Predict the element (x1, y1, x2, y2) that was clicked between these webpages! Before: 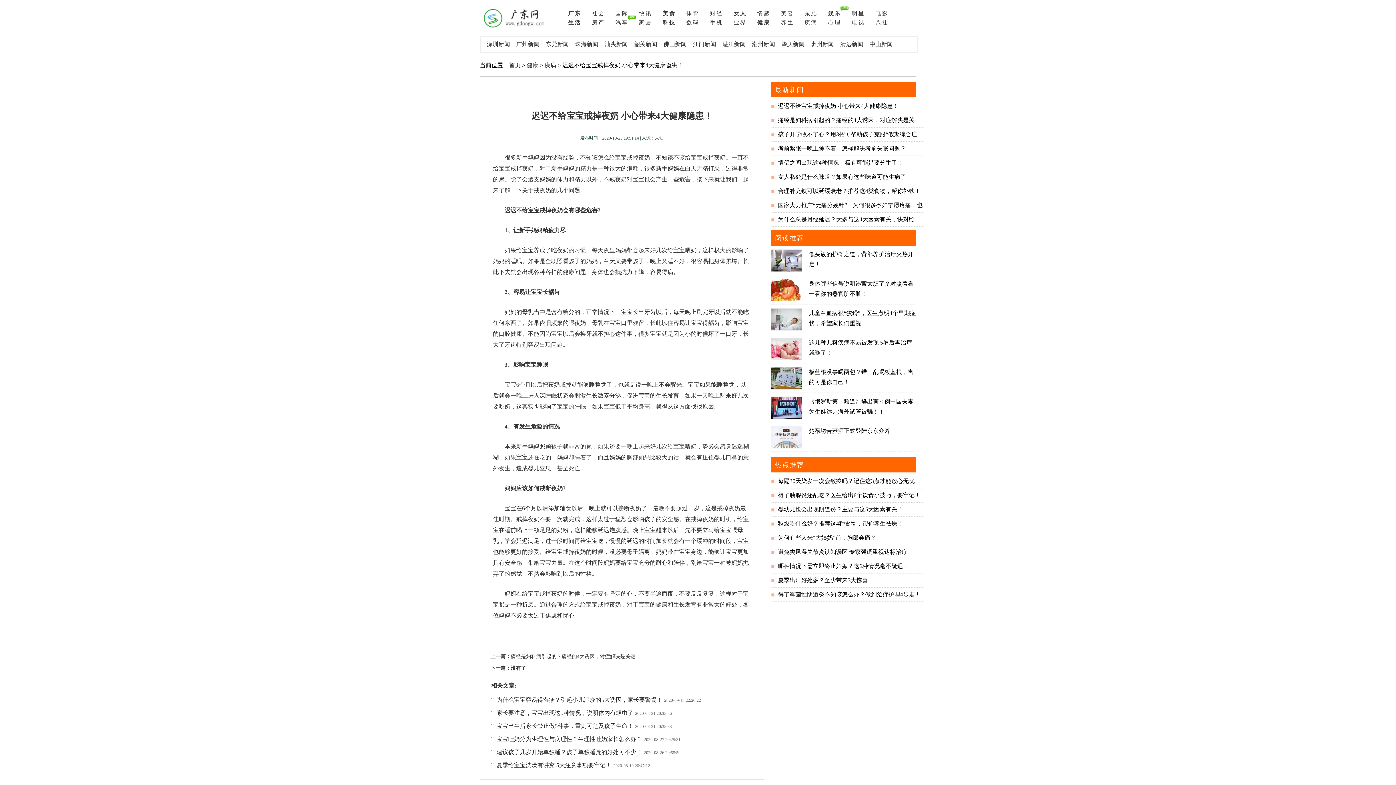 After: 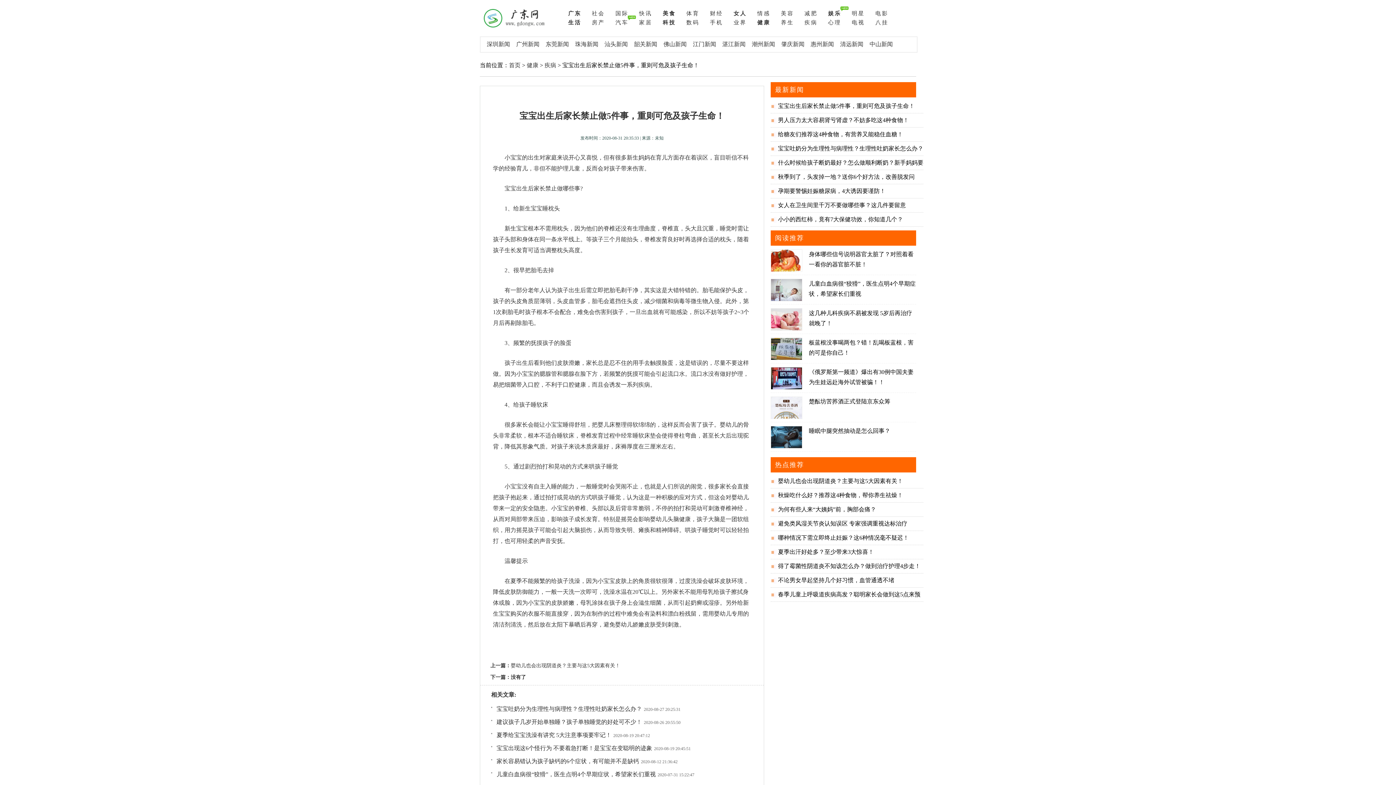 Action: label: 宝宝出生后家长禁止做5件事，重则可危及孩子生命！ bbox: (496, 723, 633, 729)